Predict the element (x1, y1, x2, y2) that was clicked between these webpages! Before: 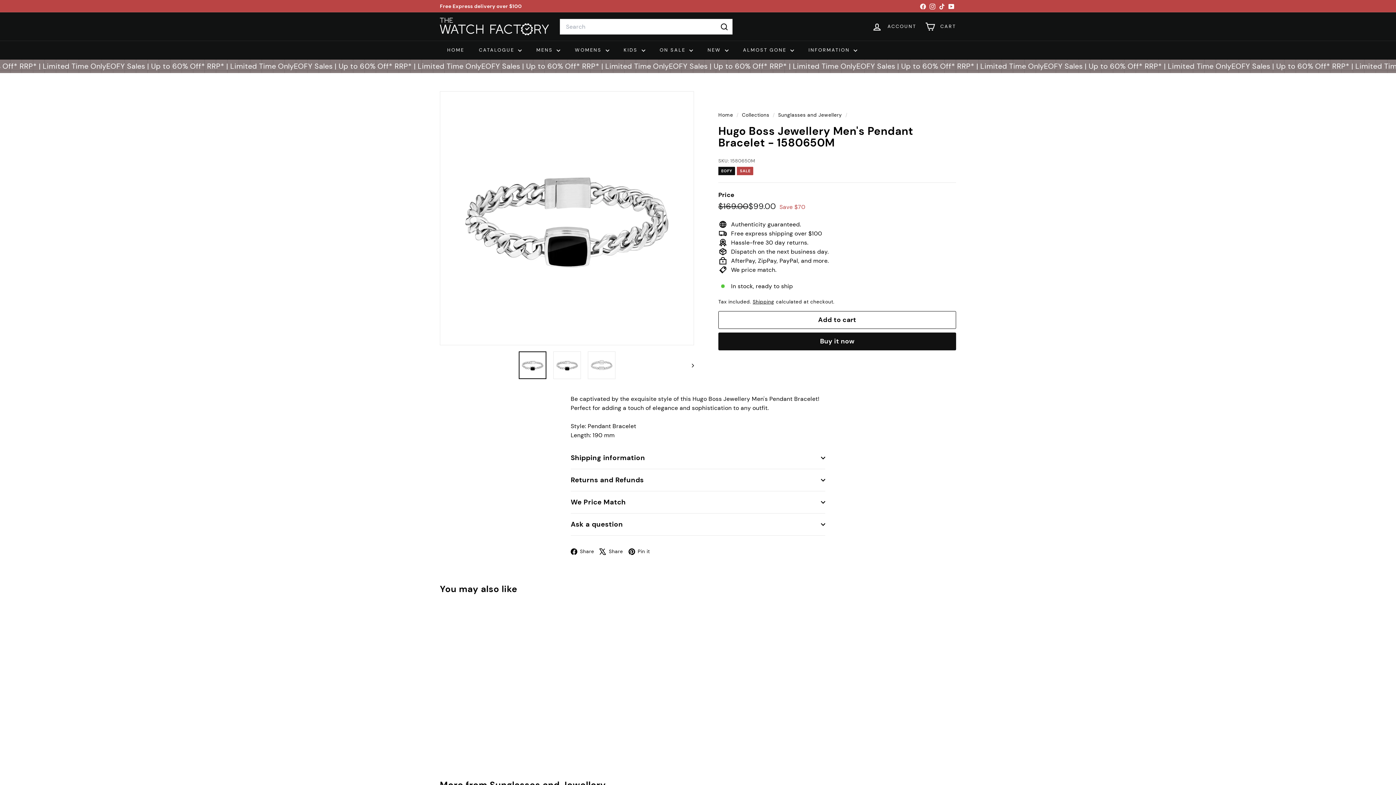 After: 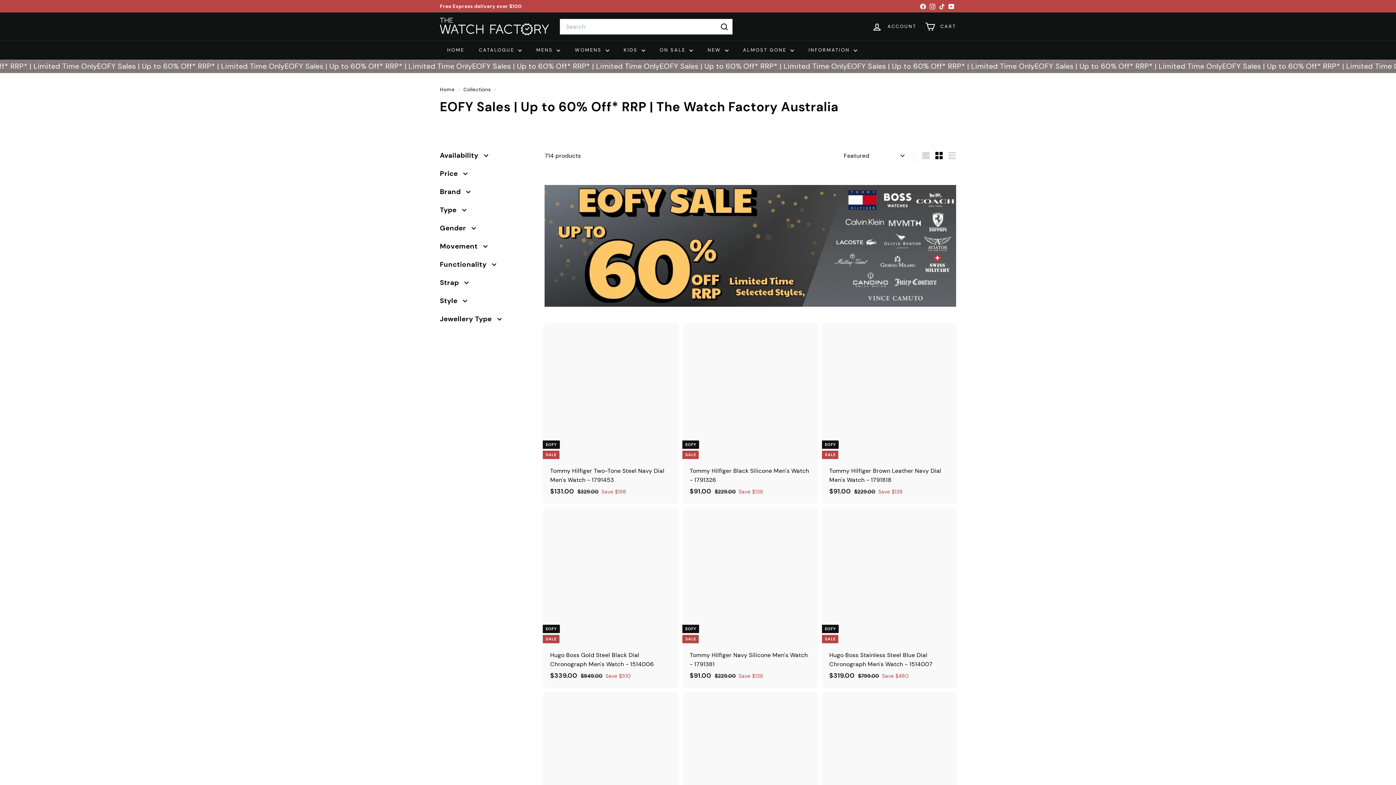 Action: bbox: (0, 59, 1396, 73) label: EOFY Sales | Up to 60% Off* RRP* | Limited Time Only
EOFY Sales | Up to 60% Off* RRP* | Limited Time Only
EOFY Sales | Up to 60% Off* RRP* | Limited Time Only
EOFY Sales | Up to 60% Off* RRP* | Limited Time Only
EOFY Sales | Up to 60% Off* RRP* | Limited Time Only
EOFY Sales | Up to 60% Off* RRP* | Limited Time Only
EOFY Sales | Up to 60% Off* RRP* | Limited Time Only
EOFY Sales | Up to 60% Off* RRP* | Limited Time Only
EOFY Sales | Up to 60% Off* RRP* | Limited Time Only
EOFY Sales | Up to 60% Off* RRP* | Limited Time Only
EOFY Sales | Up to 60% Off* RRP* | Limited Time Only
EOFY Sales | Up to 60% Off* RRP* | Limited Time Only
EOFY Sales | Up to 60% Off* RRP* | Limited Time Only
EOFY Sales | Up to 60% Off* RRP* | Limited Time Only
EOFY Sales | Up to 60% Off* RRP* | Limited Time Only
EOFY Sales | Up to 60% Off* RRP* | Limited Time Only
EOFY Sales | Up to 60% Off* RRP* | Limited Time Only
EOFY Sales | Up to 60% Off* RRP* | Limited Time Only
EOFY Sales | Up to 60% Off* RRP* | Limited Time Only
EOFY Sales | Up to 60% Off* RRP* | Limited Time Only
EOFY Sales | Up to 60% Off* RRP* | Limited Time Only
EOFY Sales | Up to 60% Off* RRP* | Limited Time Only
EOFY Sales | Up to 60% Off* RRP* | Limited Time Only
EOFY Sales | Up to 60% Off* RRP* | Limited Time Only
EOFY Sales | Up to 60% Off* RRP* | Limited Time Only
EOFY Sales | Up to 60% Off* RRP* | Limited Time Only
EOFY Sales | Up to 60% Off* RRP* | Limited Time Only
EOFY Sales | Up to 60% Off* RRP* | Limited Time Only
EOFY Sales | Up to 60% Off* RRP* | Limited Time Only
EOFY Sales | Up to 60% Off* RRP* | Limited Time Only
EOFY Sales | Up to 60% Off* RRP* | Limited Time Only
EOFY Sales | Up to 60% Off* RRP* | Limited Time Only
EOFY Sales | Up to 60% Off* RRP* | Limited Time Only
EOFY Sales | Up to 60% Off* RRP* | Limited Time Only
EOFY Sales | Up to 60% Off* RRP* | Limited Time Only